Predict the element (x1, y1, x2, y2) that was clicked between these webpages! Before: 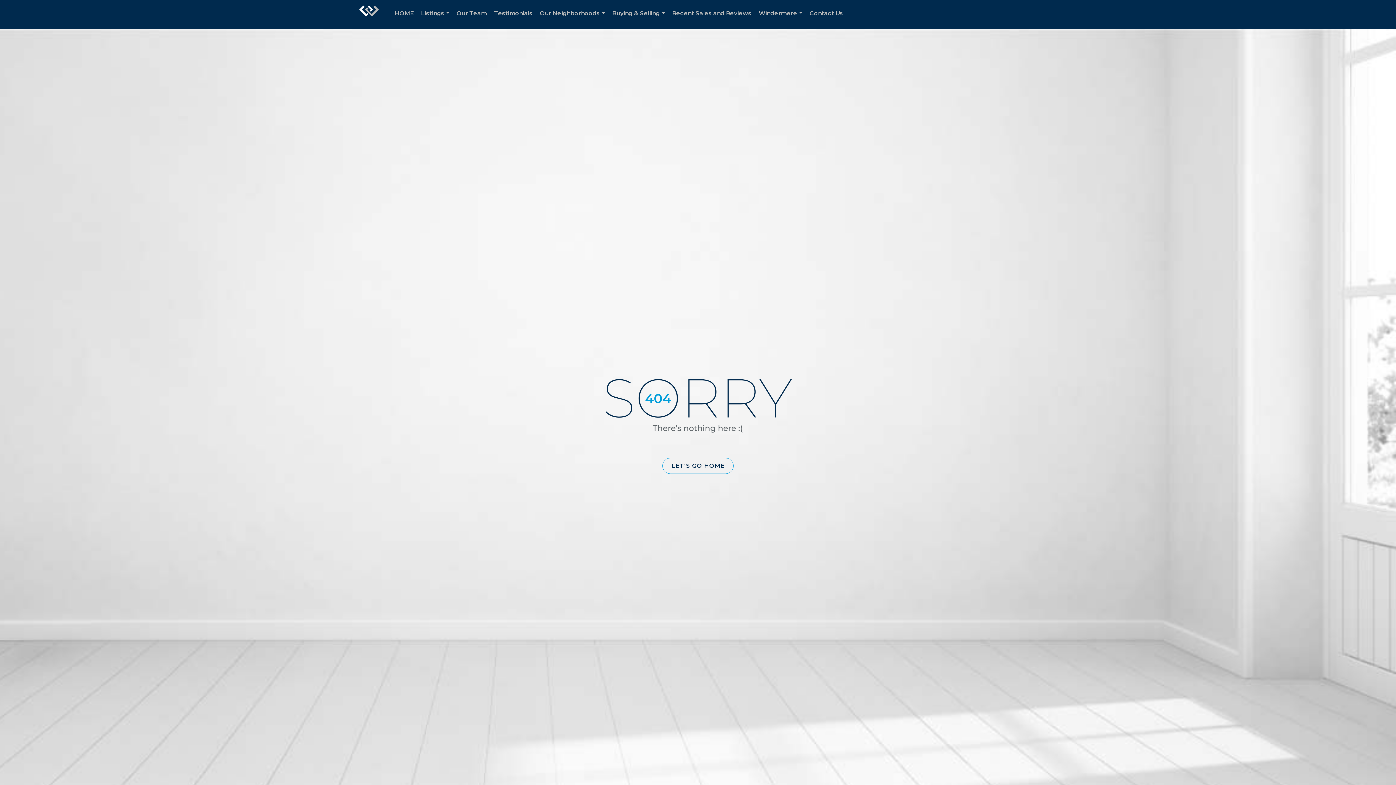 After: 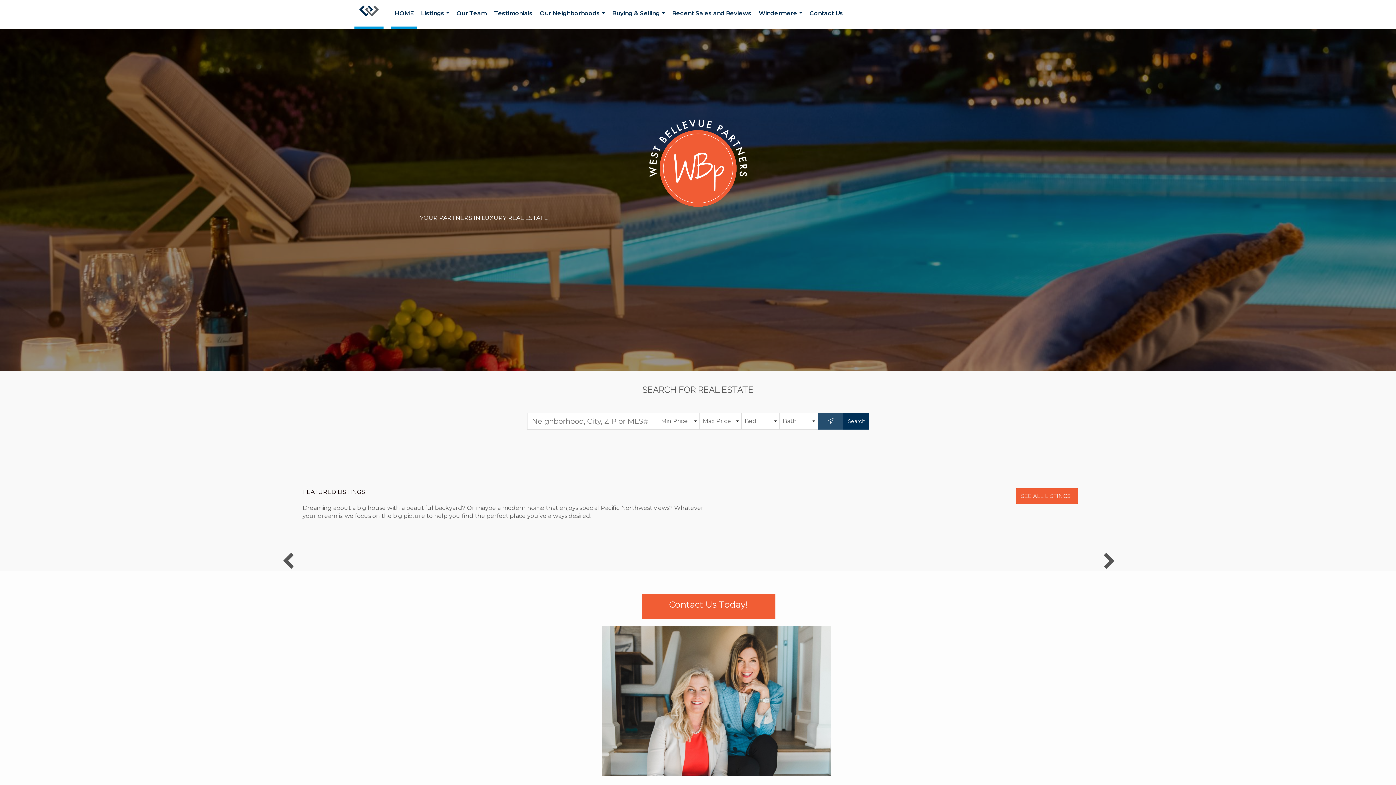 Action: label: HOME bbox: (391, 0, 417, 29)